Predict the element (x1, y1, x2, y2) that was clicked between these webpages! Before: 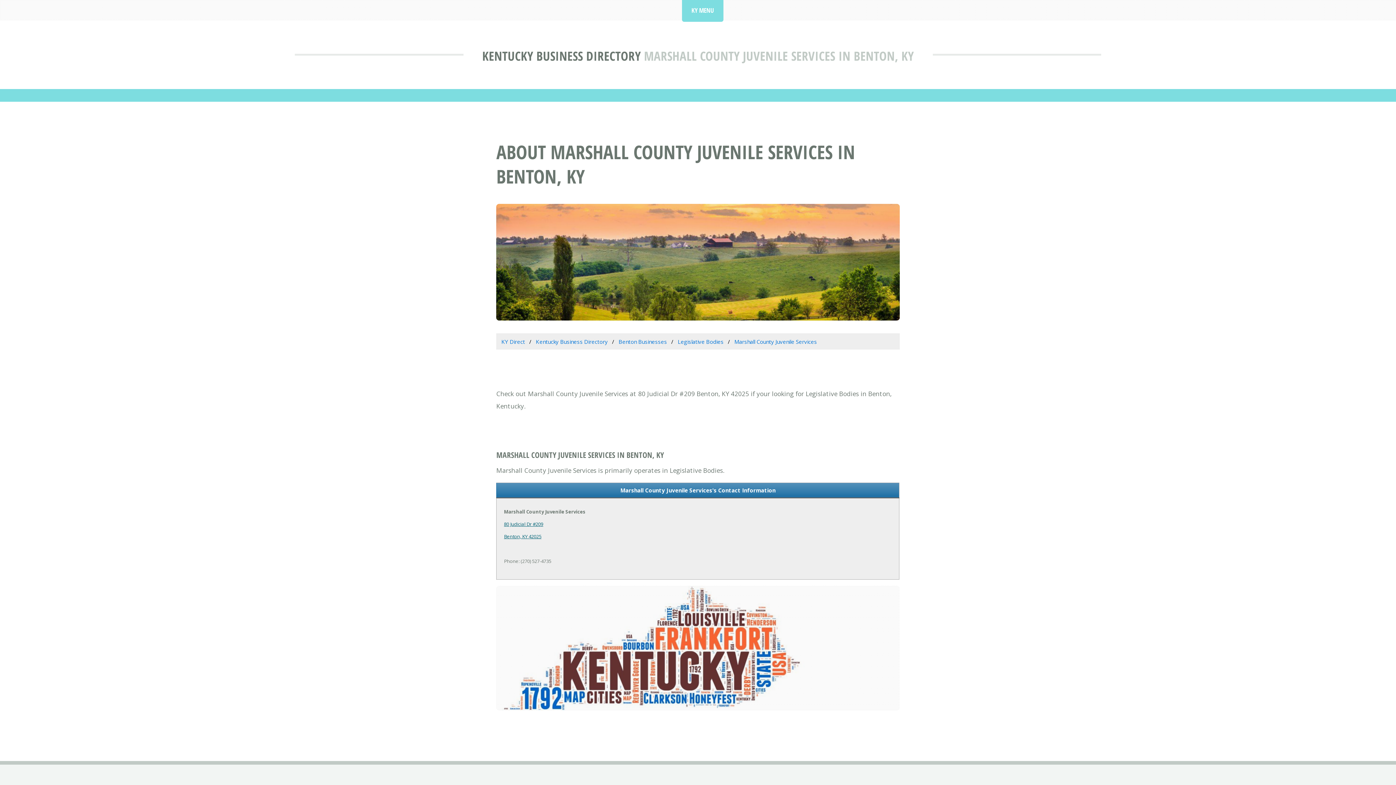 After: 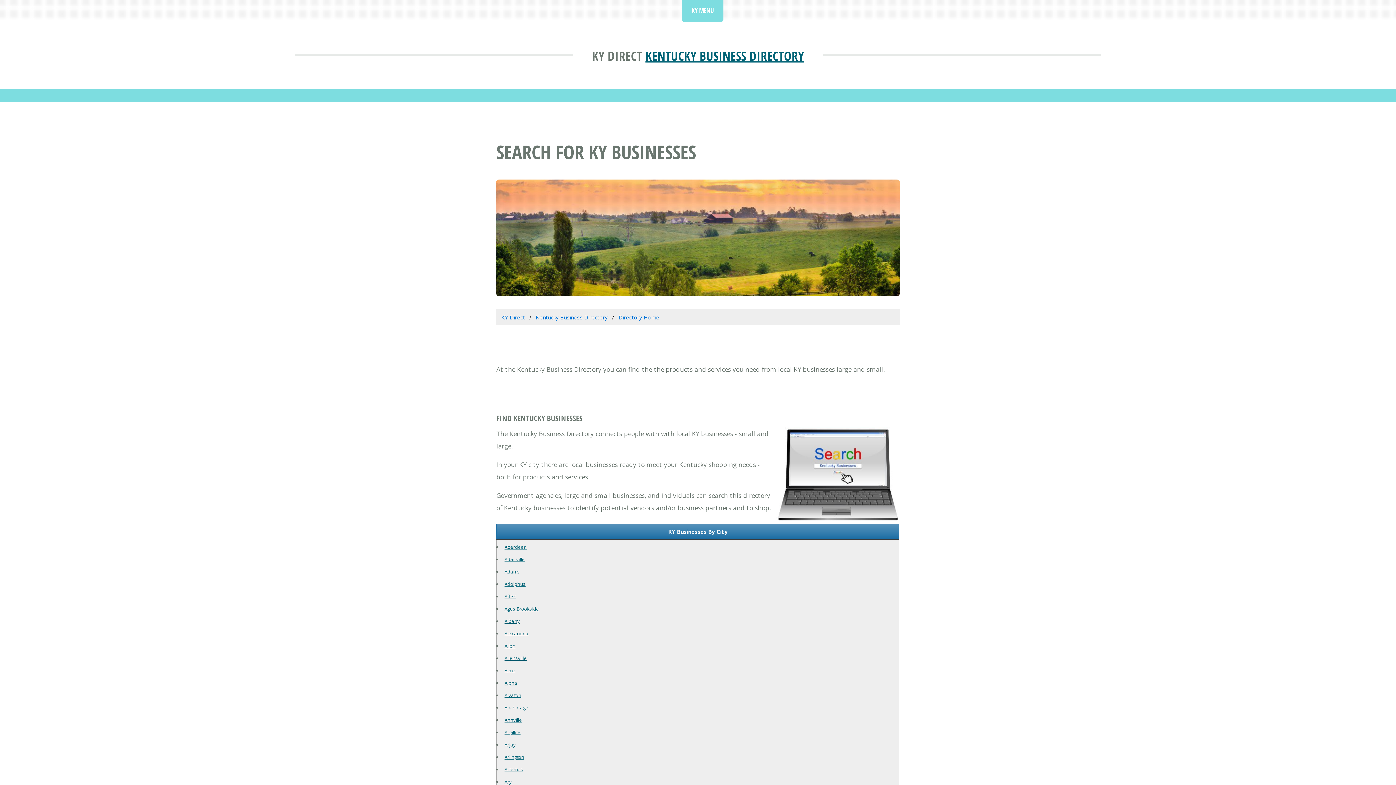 Action: bbox: (535, 338, 607, 345) label: Kentucky Business Directory